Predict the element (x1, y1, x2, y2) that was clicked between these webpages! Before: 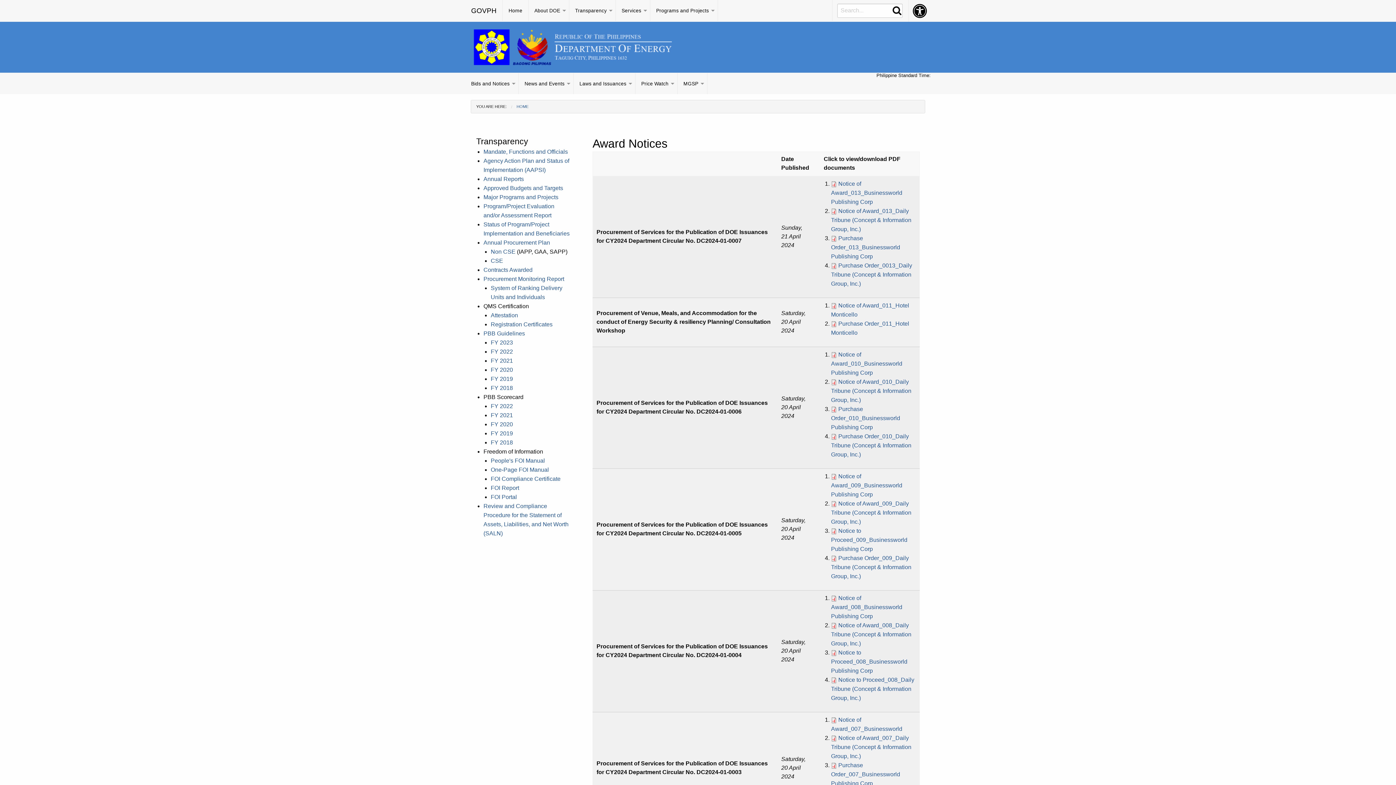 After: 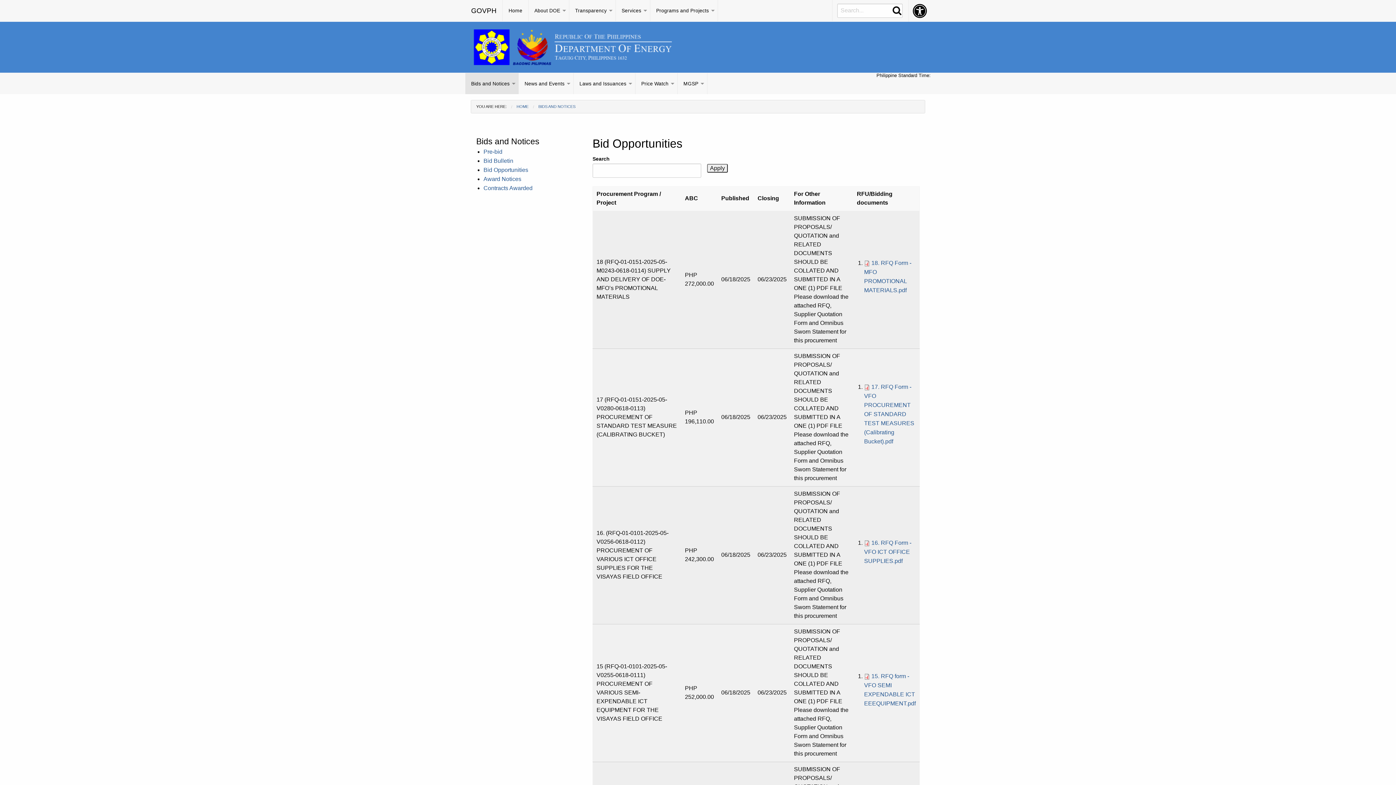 Action: bbox: (465, 73, 518, 94) label: Bids and Notices